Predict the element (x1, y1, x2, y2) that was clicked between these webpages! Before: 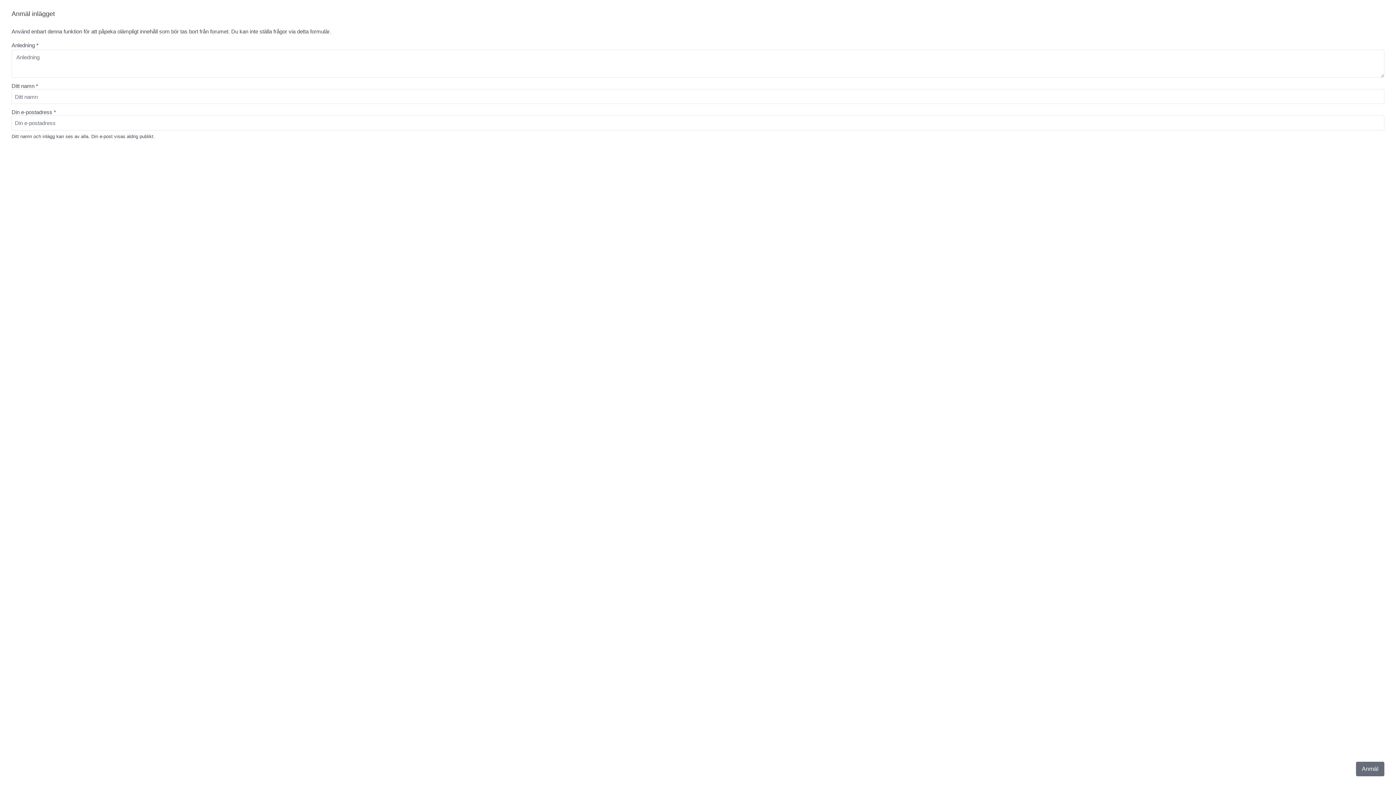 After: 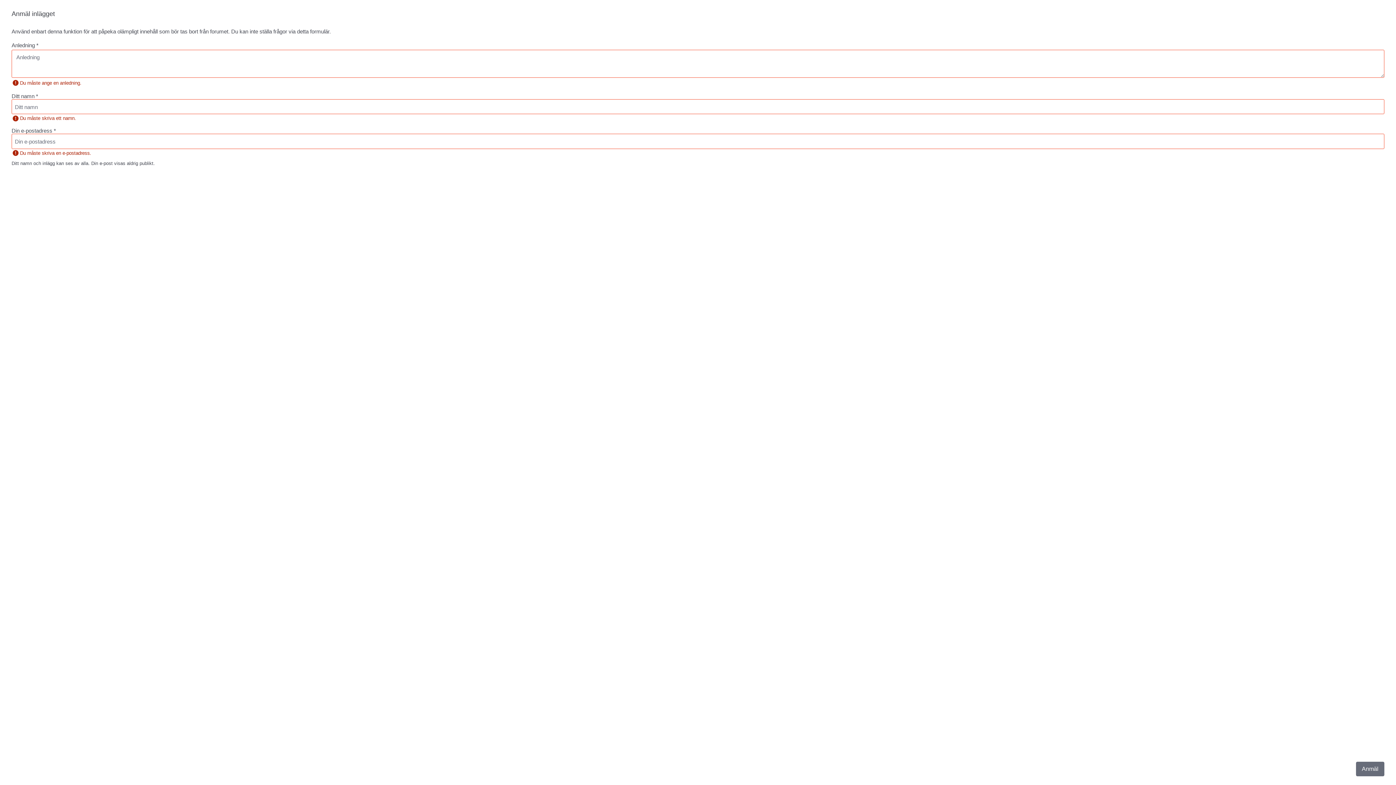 Action: bbox: (1356, 762, 1384, 776) label: Anmäl